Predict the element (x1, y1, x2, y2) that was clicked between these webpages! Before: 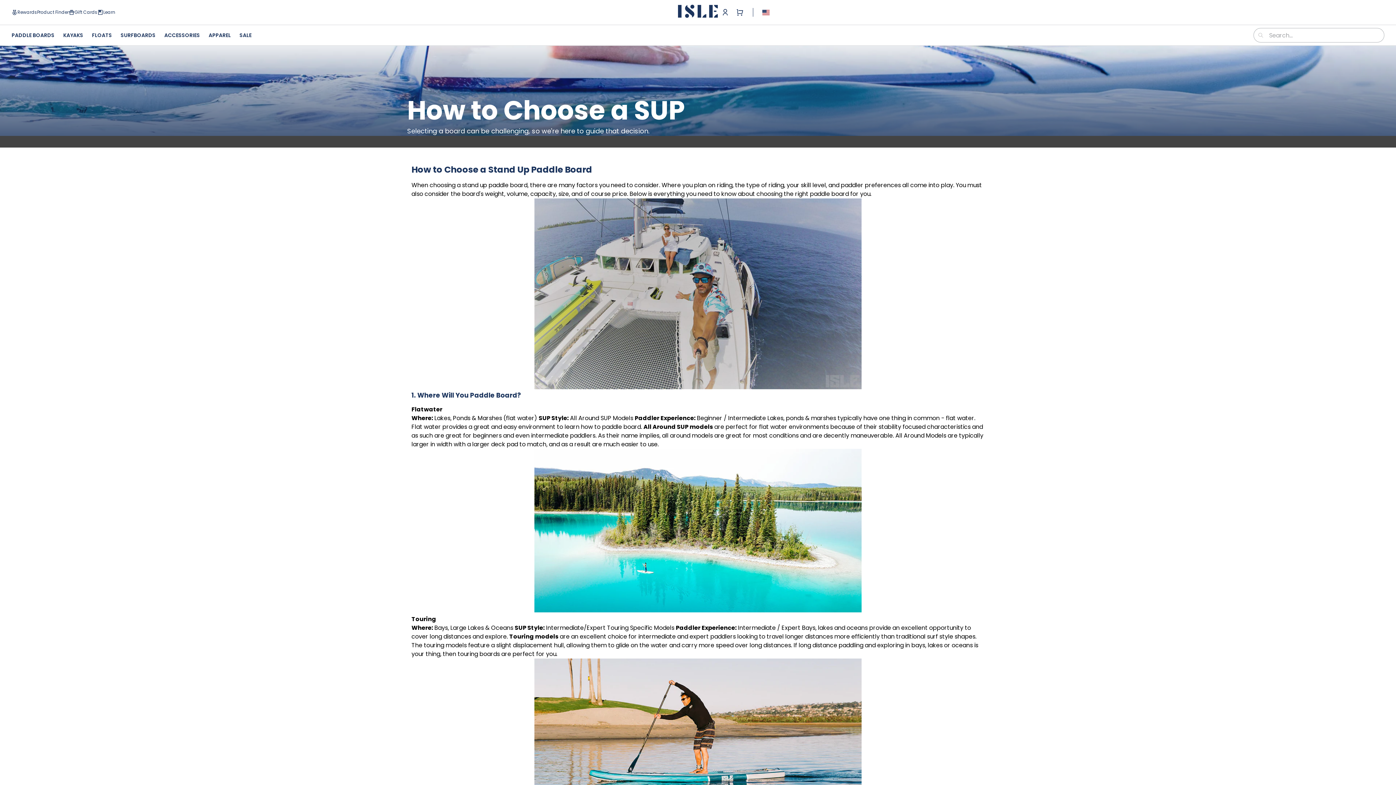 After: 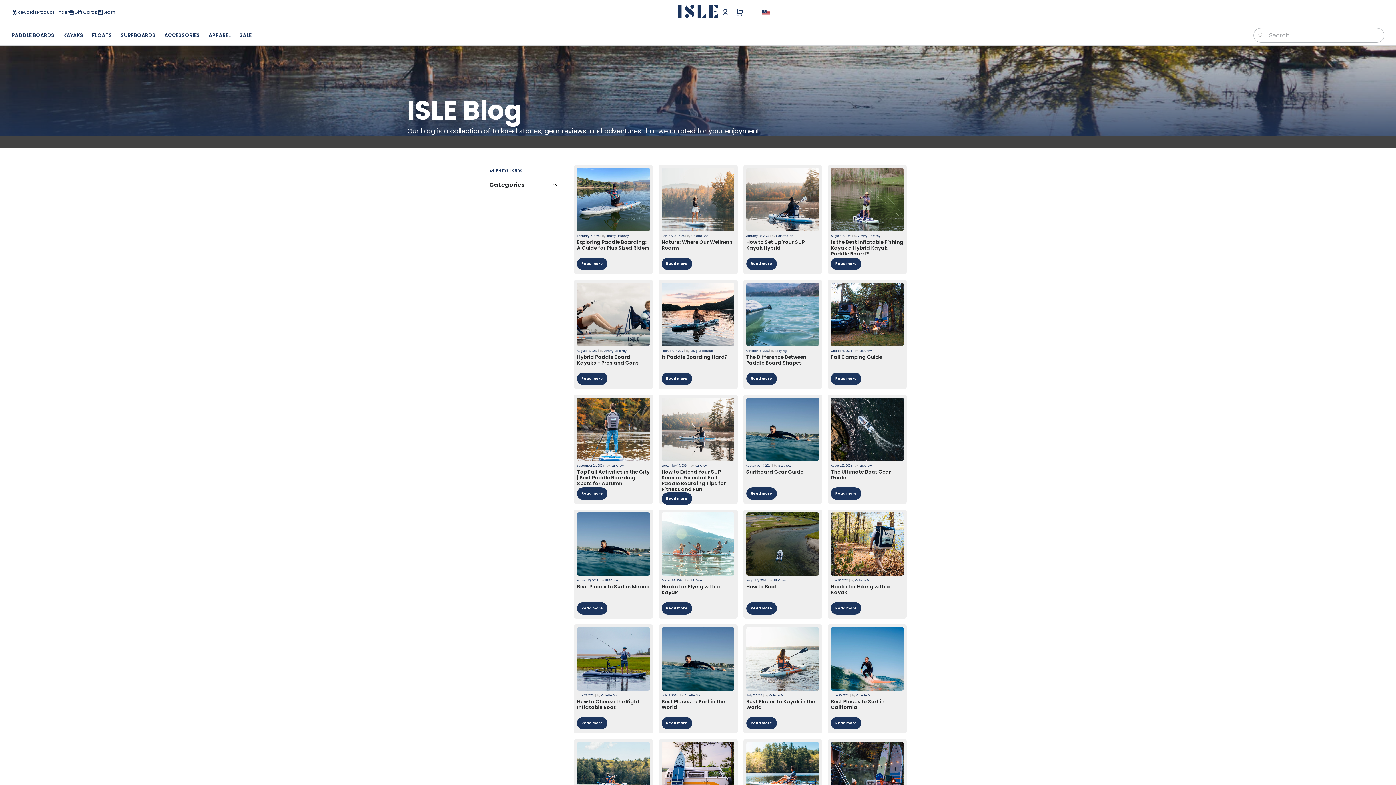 Action: label: Go to learn page bbox: (97, 9, 115, 15)